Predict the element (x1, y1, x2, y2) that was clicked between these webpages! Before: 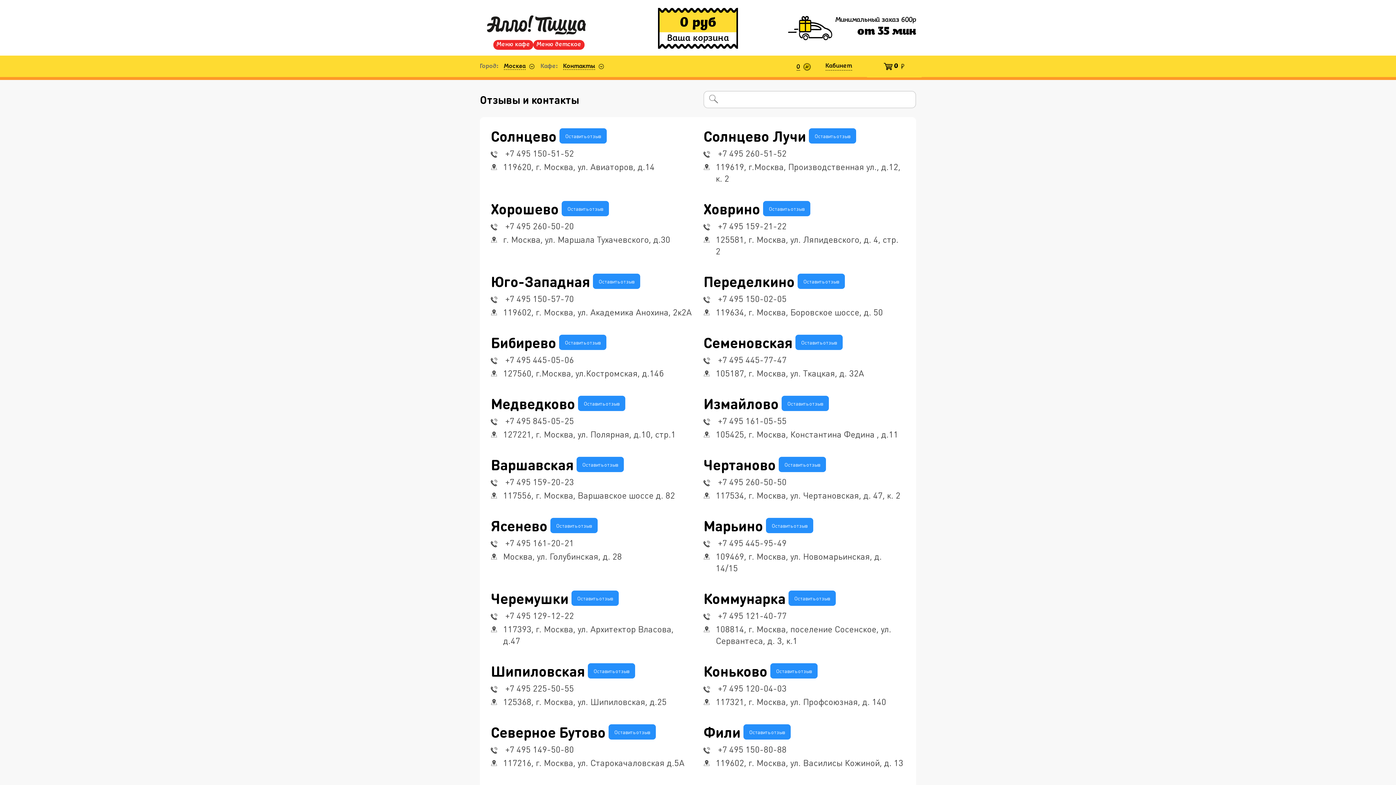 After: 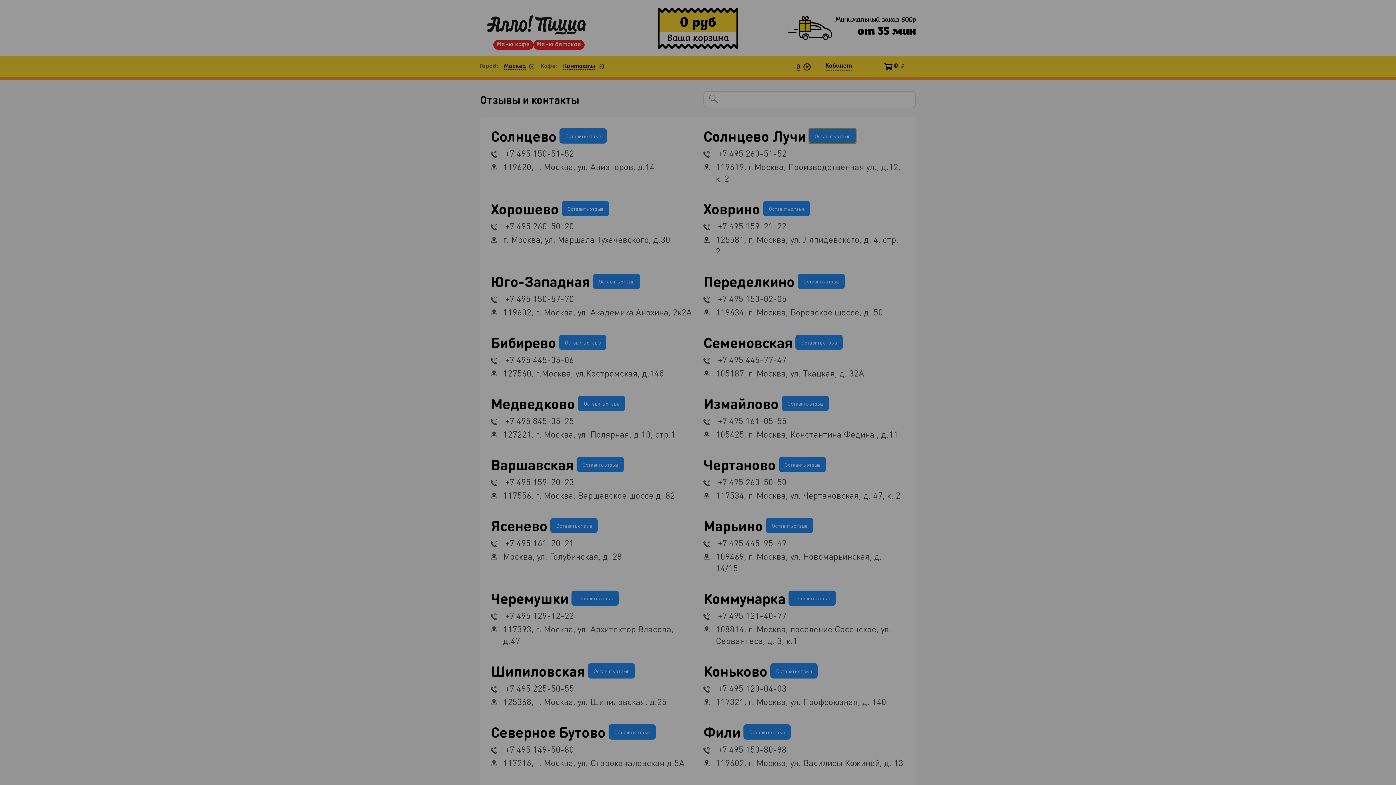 Action: label: Оставить отзыв bbox: (809, 128, 856, 143)